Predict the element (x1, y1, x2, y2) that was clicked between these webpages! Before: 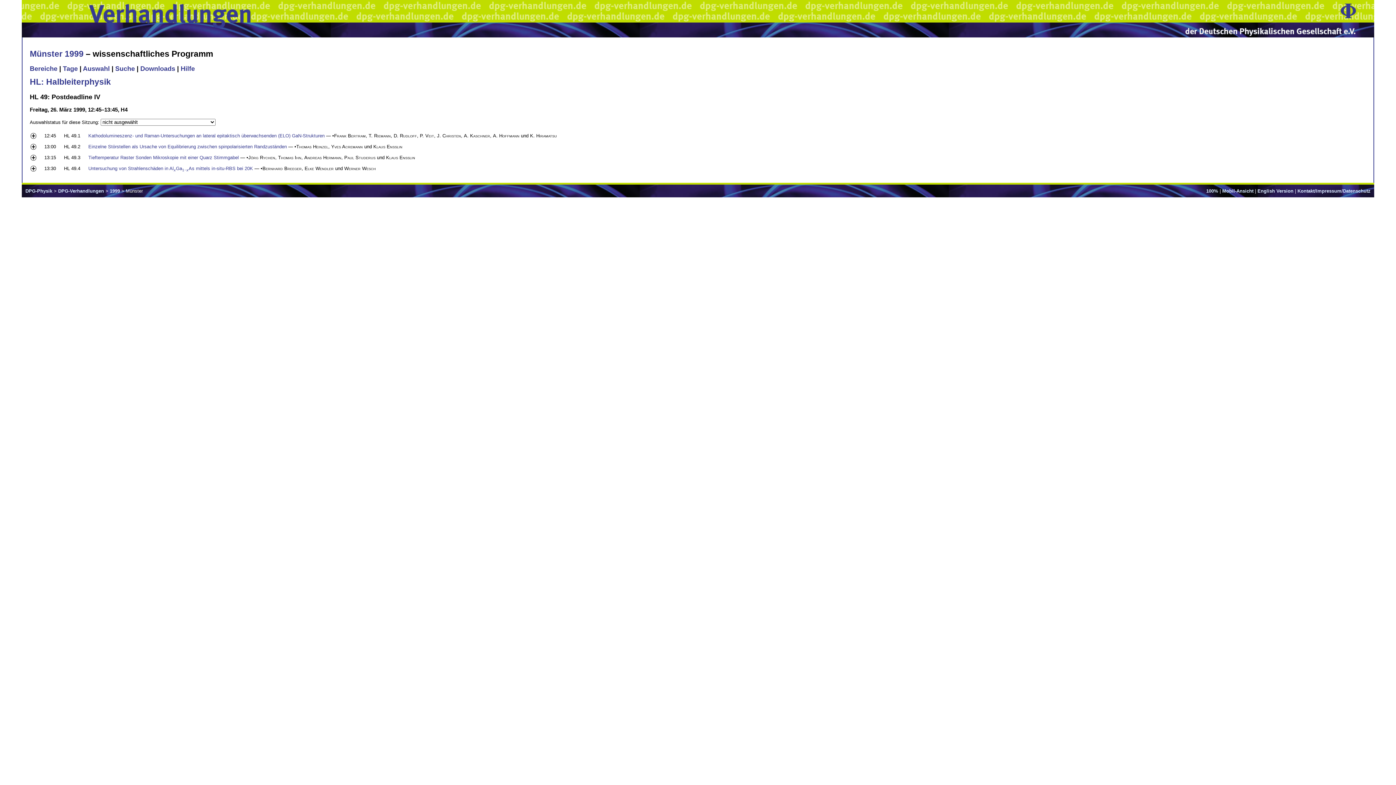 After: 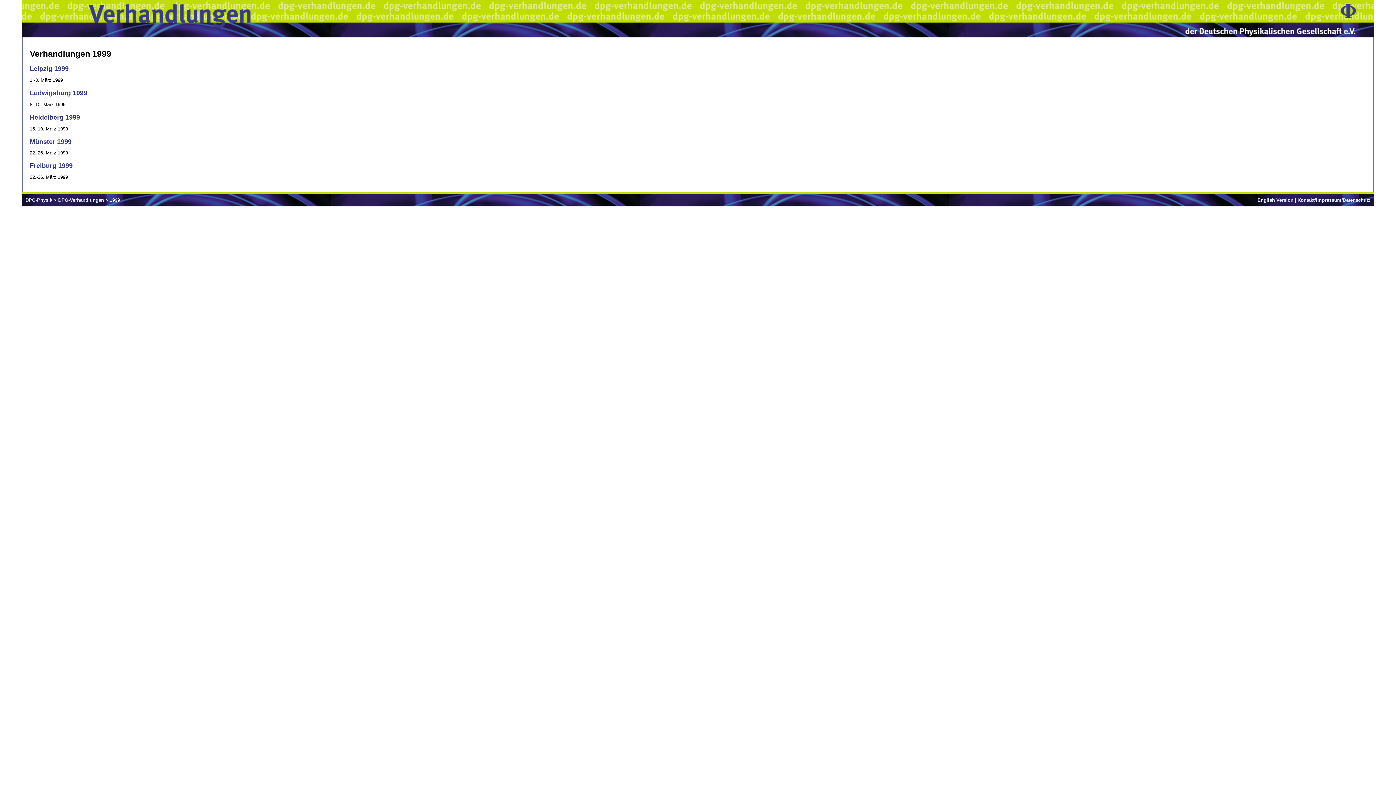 Action: label: 1999 bbox: (109, 188, 120, 193)